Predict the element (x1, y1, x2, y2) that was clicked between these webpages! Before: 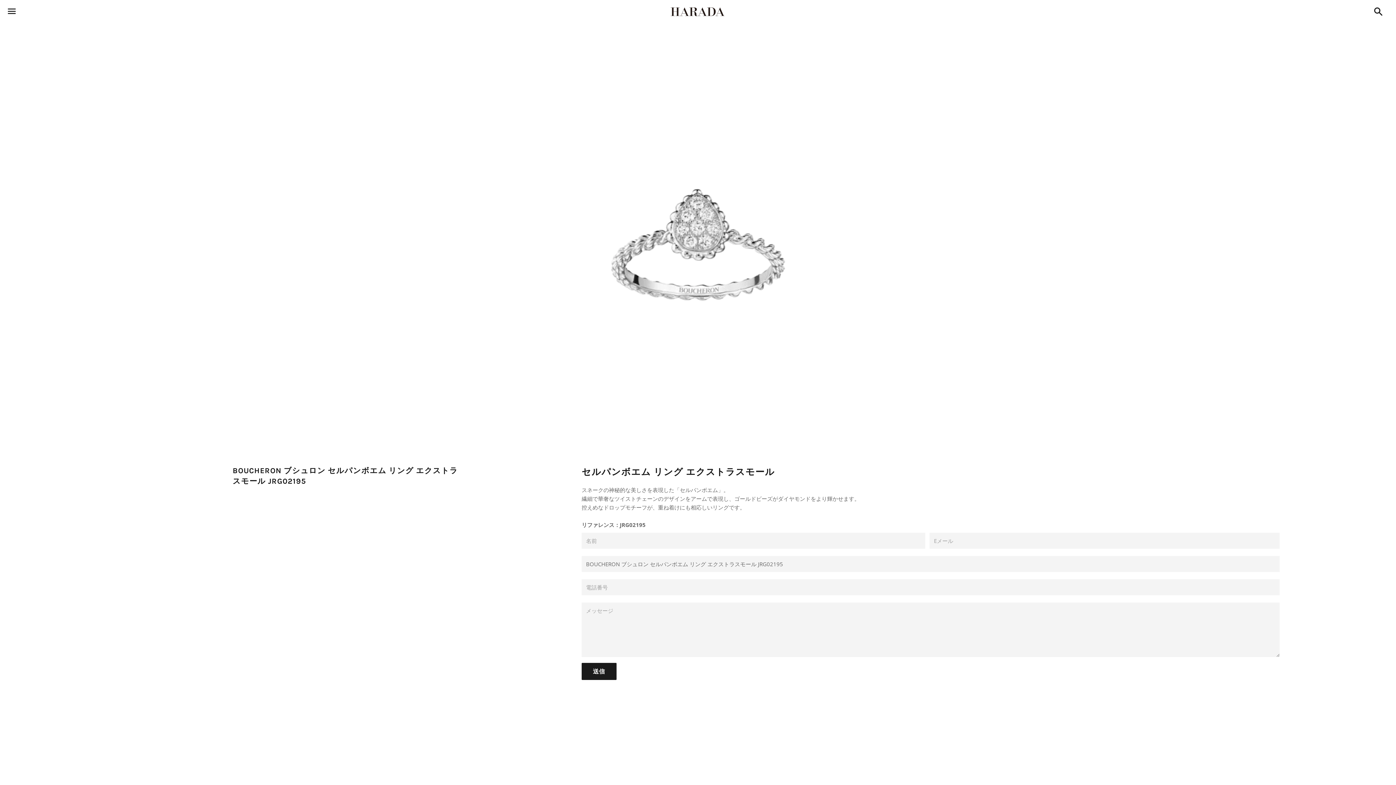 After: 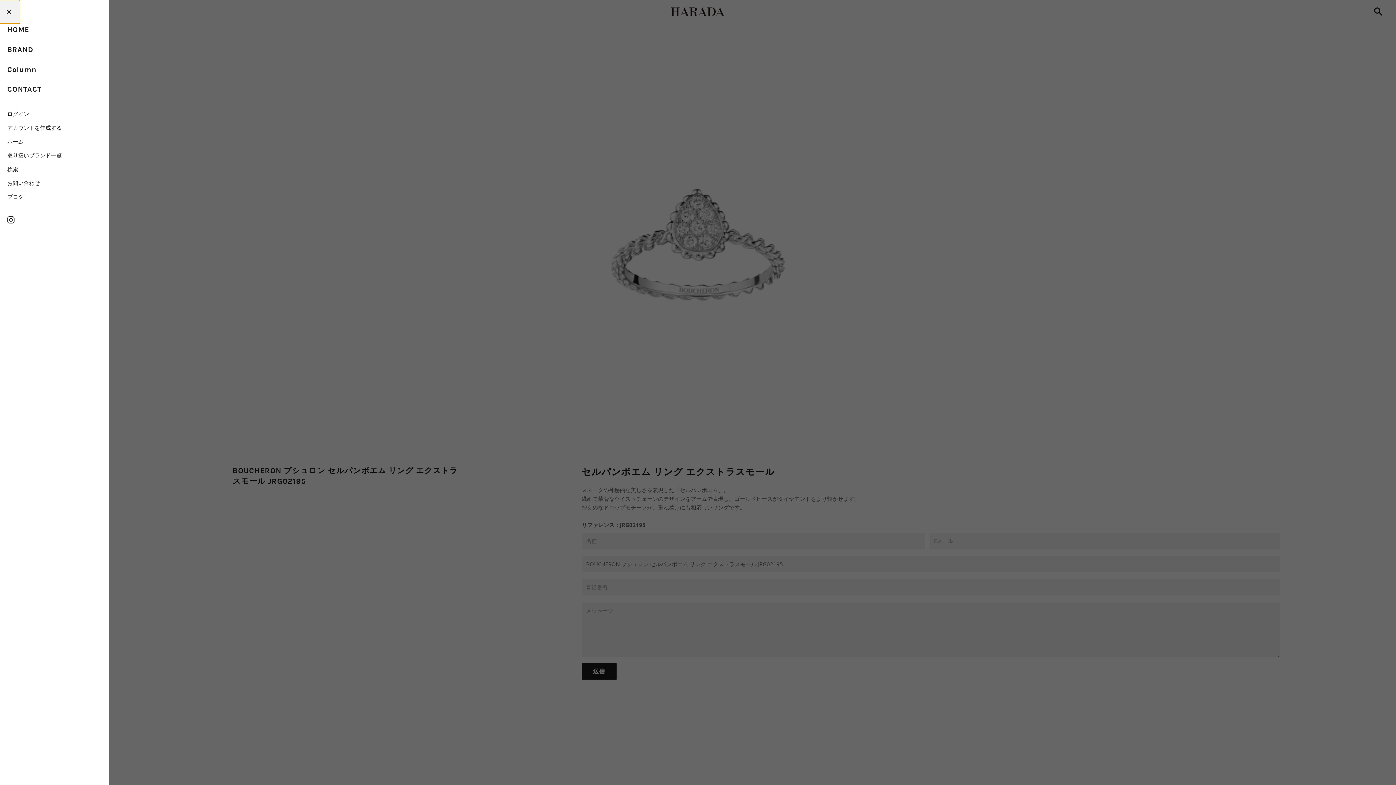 Action: label: メニュー bbox: (3, 0, 20, 22)